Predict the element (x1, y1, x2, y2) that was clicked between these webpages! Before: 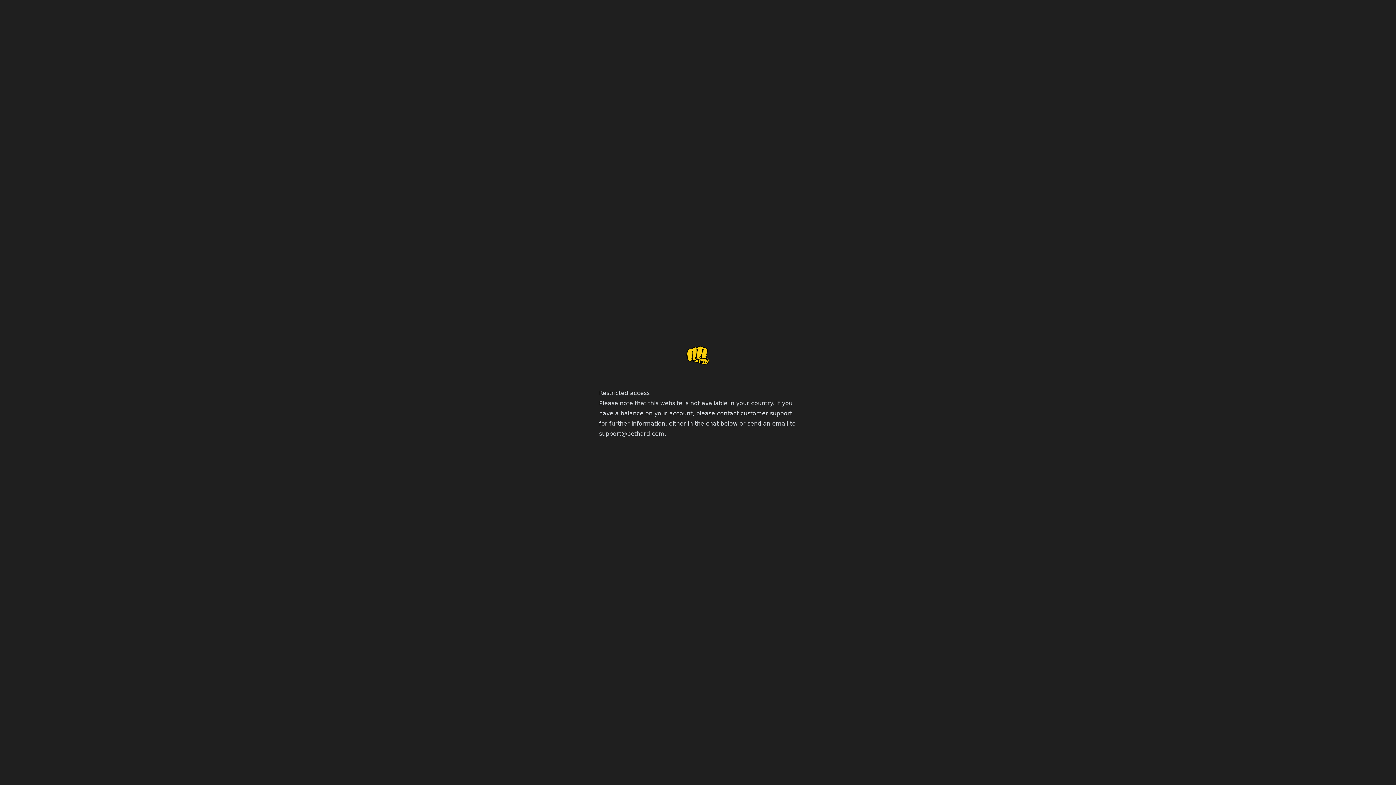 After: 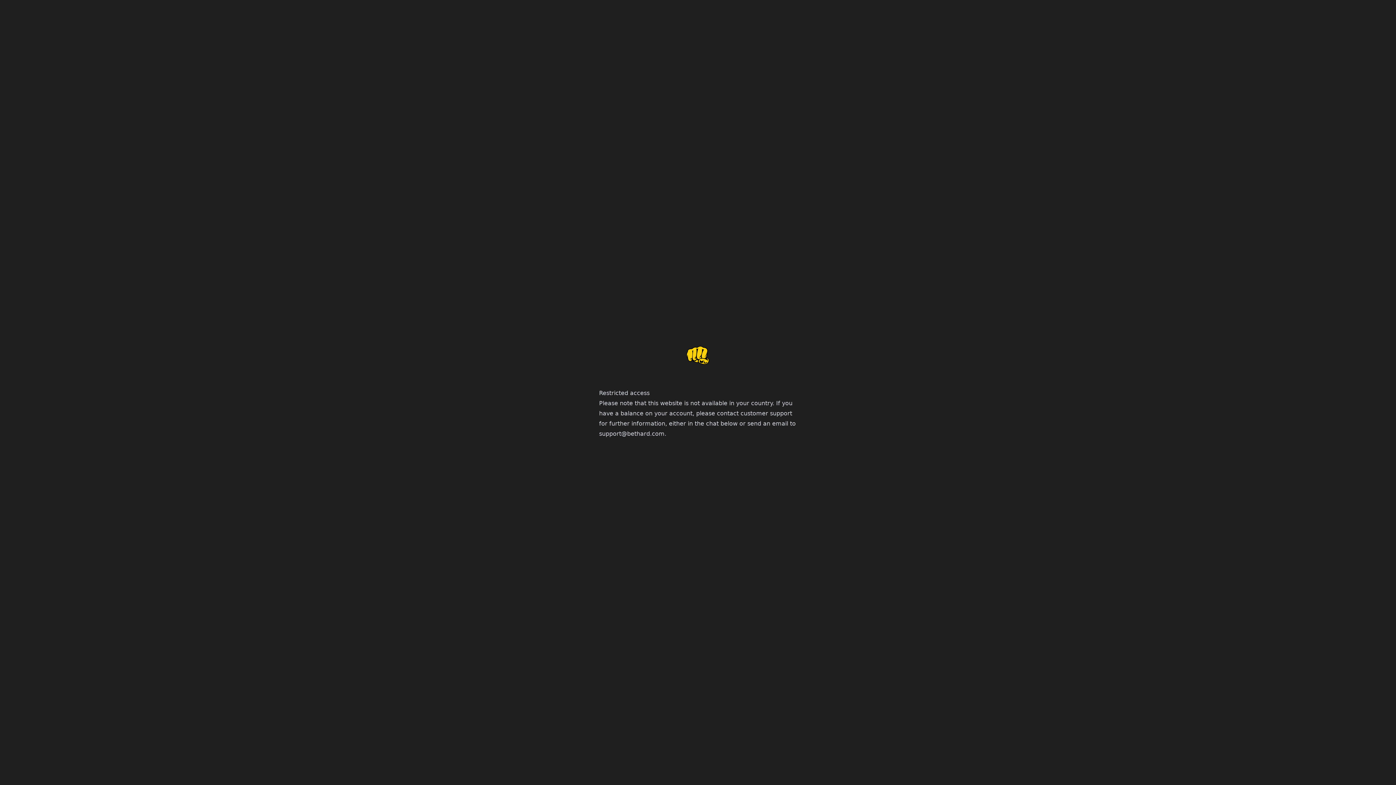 Action: label: support@bethard.com bbox: (599, 430, 664, 437)